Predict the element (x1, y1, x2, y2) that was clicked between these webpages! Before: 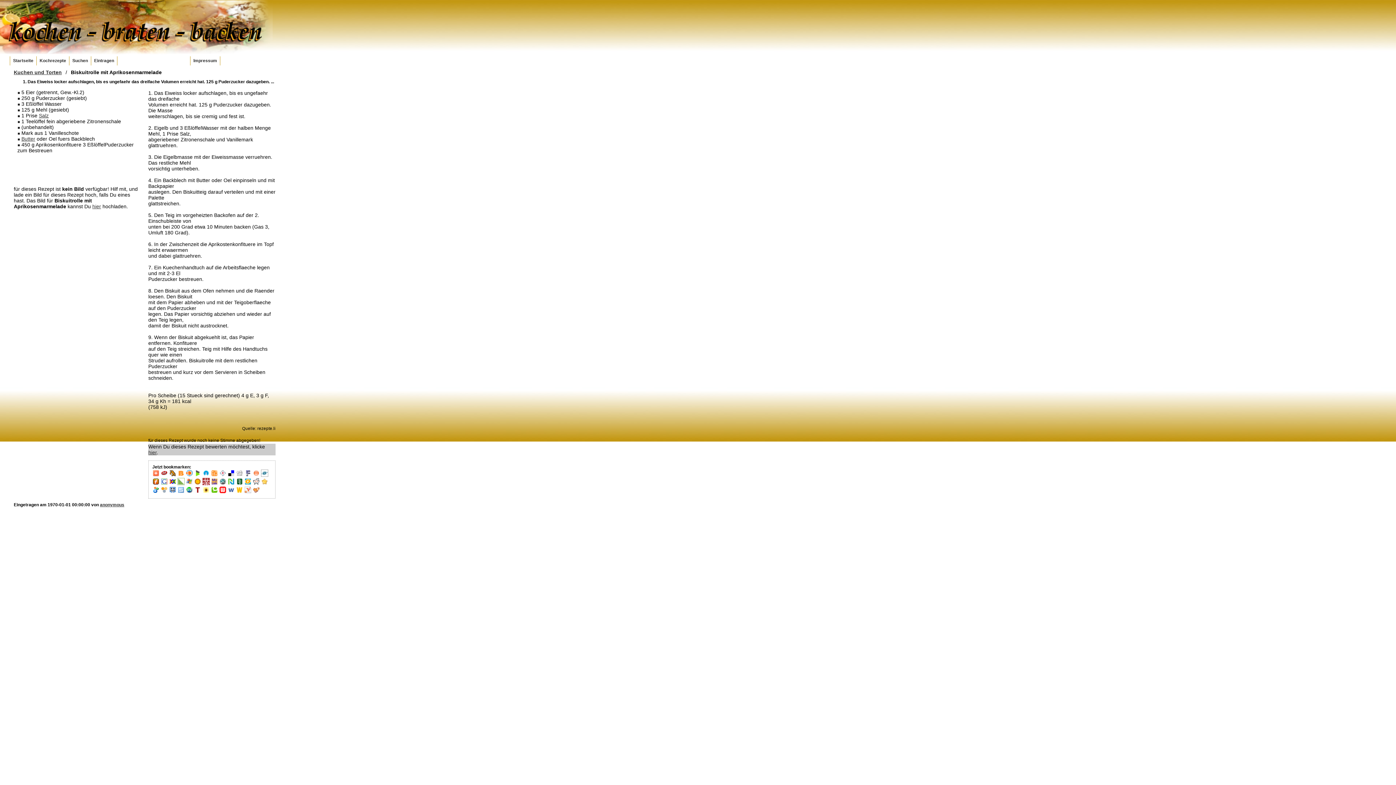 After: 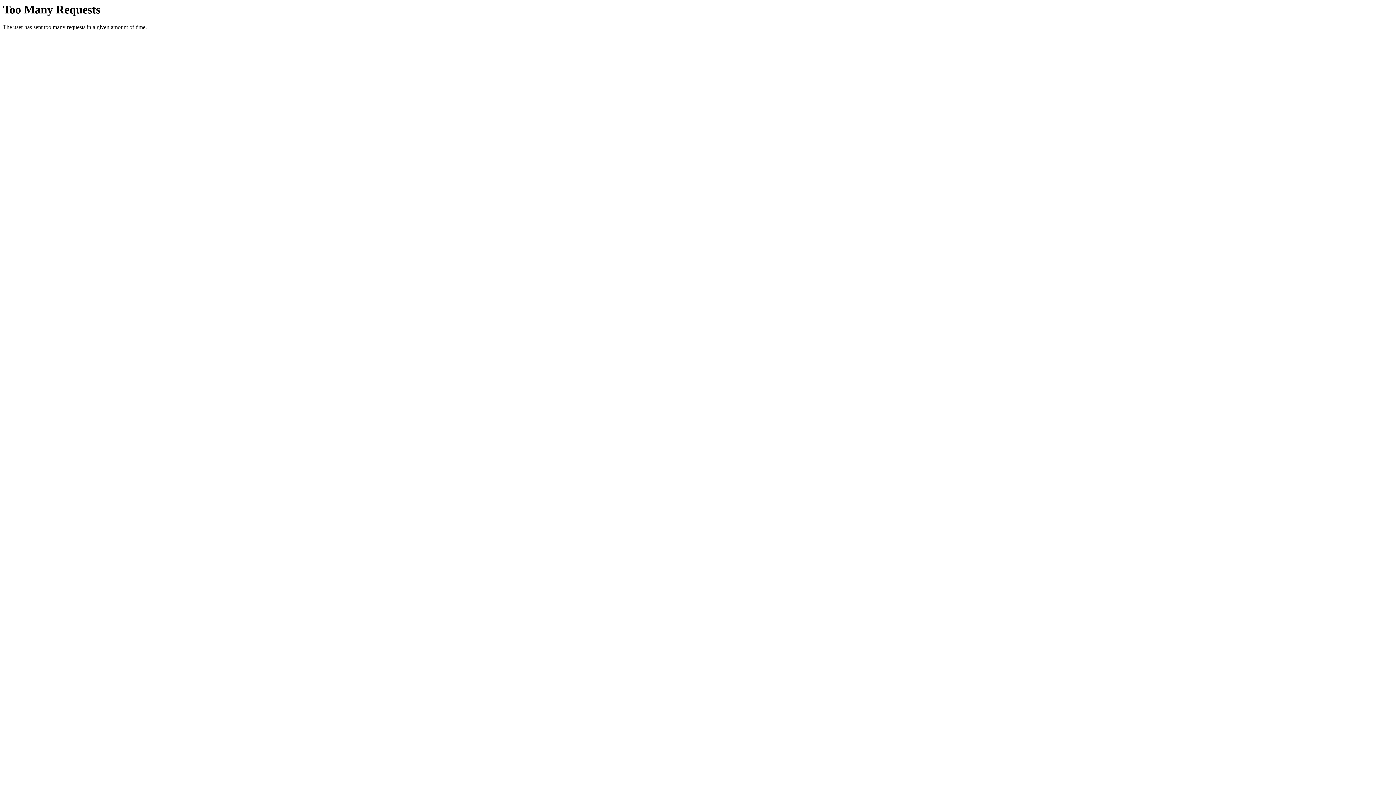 Action: bbox: (202, 481, 209, 486)